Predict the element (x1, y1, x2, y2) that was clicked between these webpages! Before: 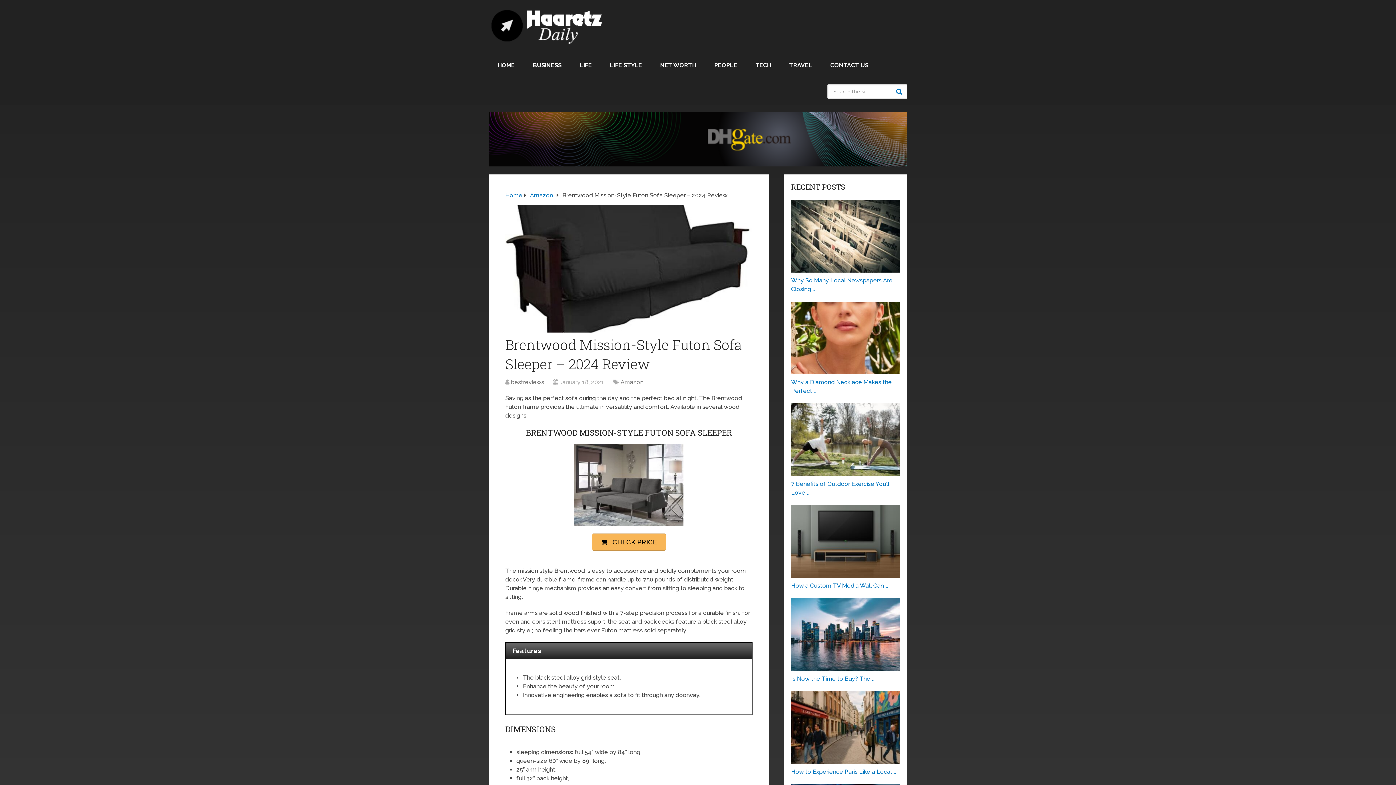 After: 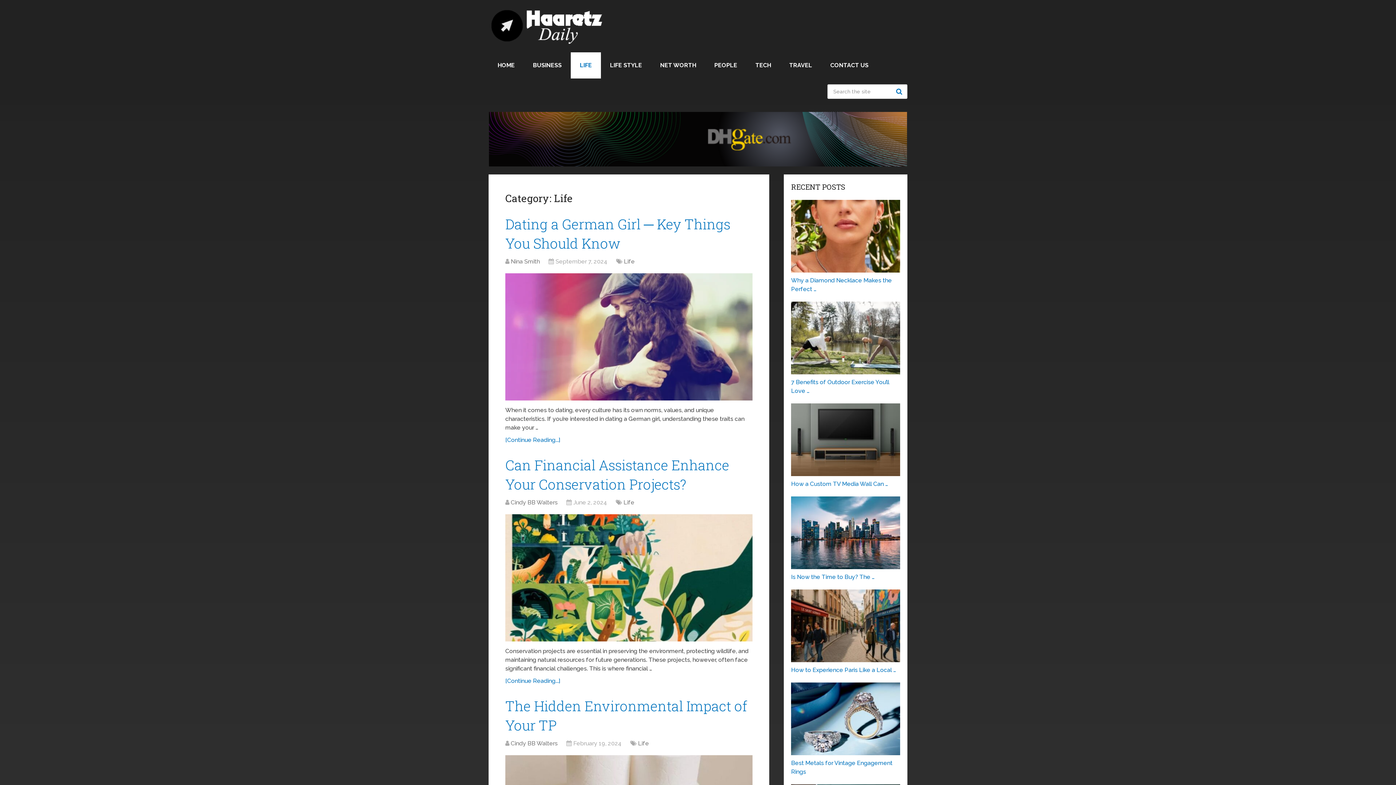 Action: label: LIFE bbox: (570, 52, 601, 78)